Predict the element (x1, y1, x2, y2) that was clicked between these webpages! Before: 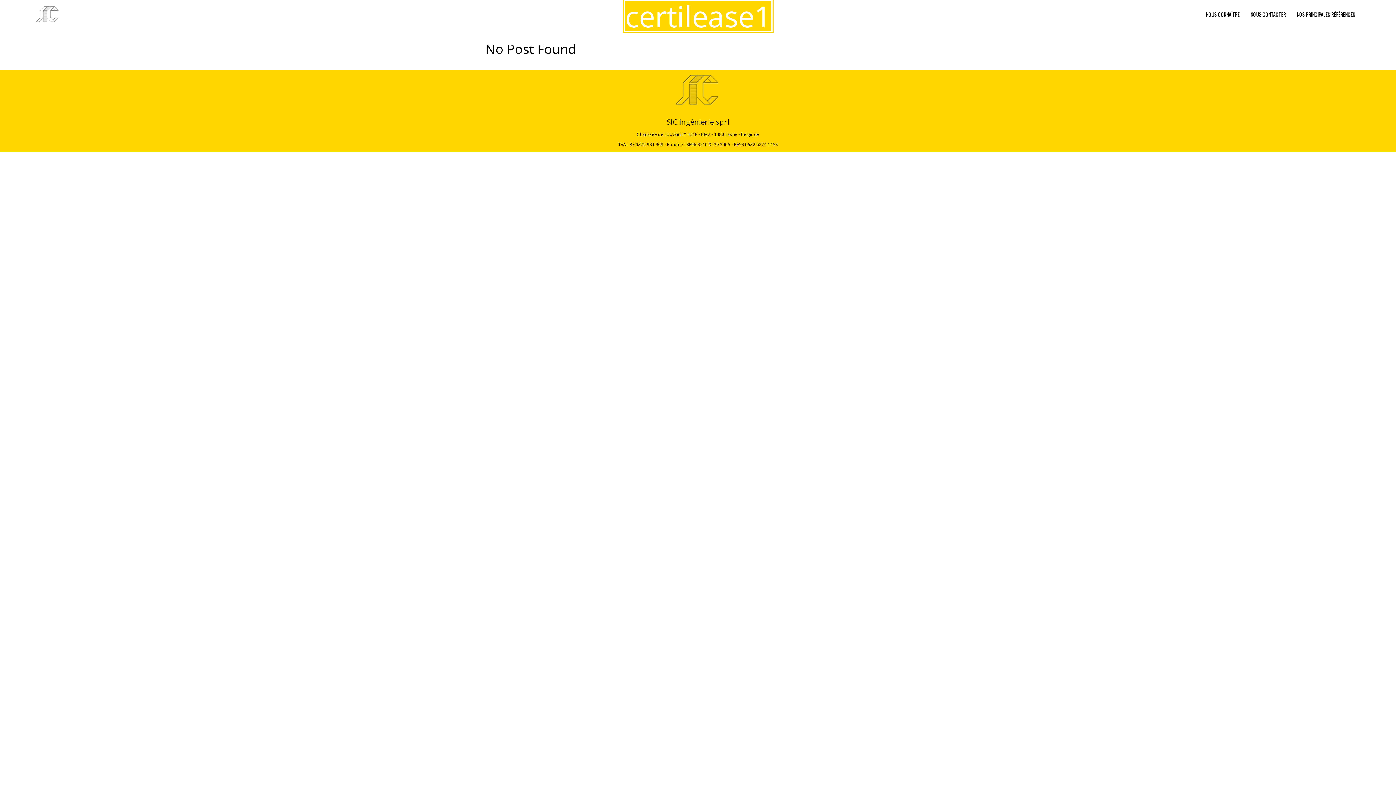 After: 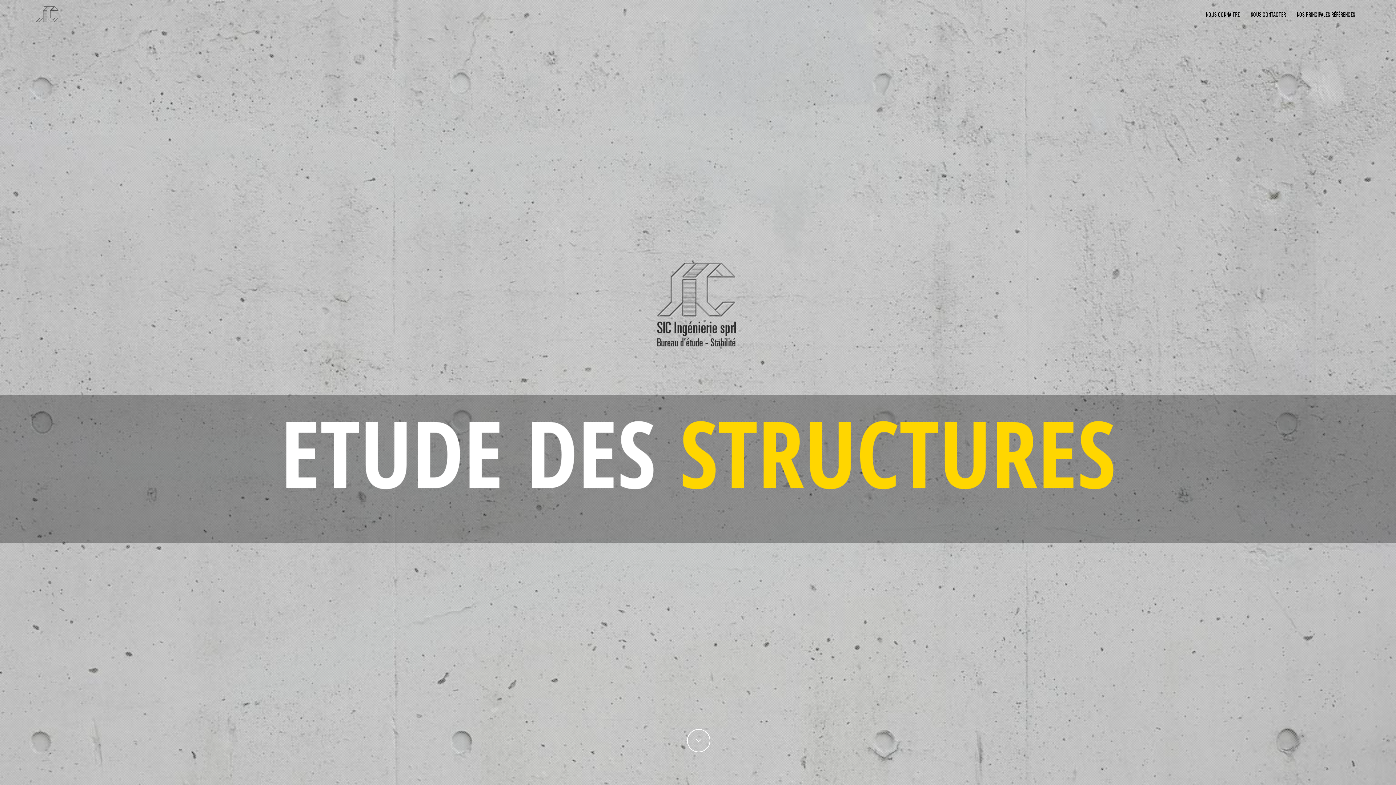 Action: bbox: (33, 3, 62, 25)